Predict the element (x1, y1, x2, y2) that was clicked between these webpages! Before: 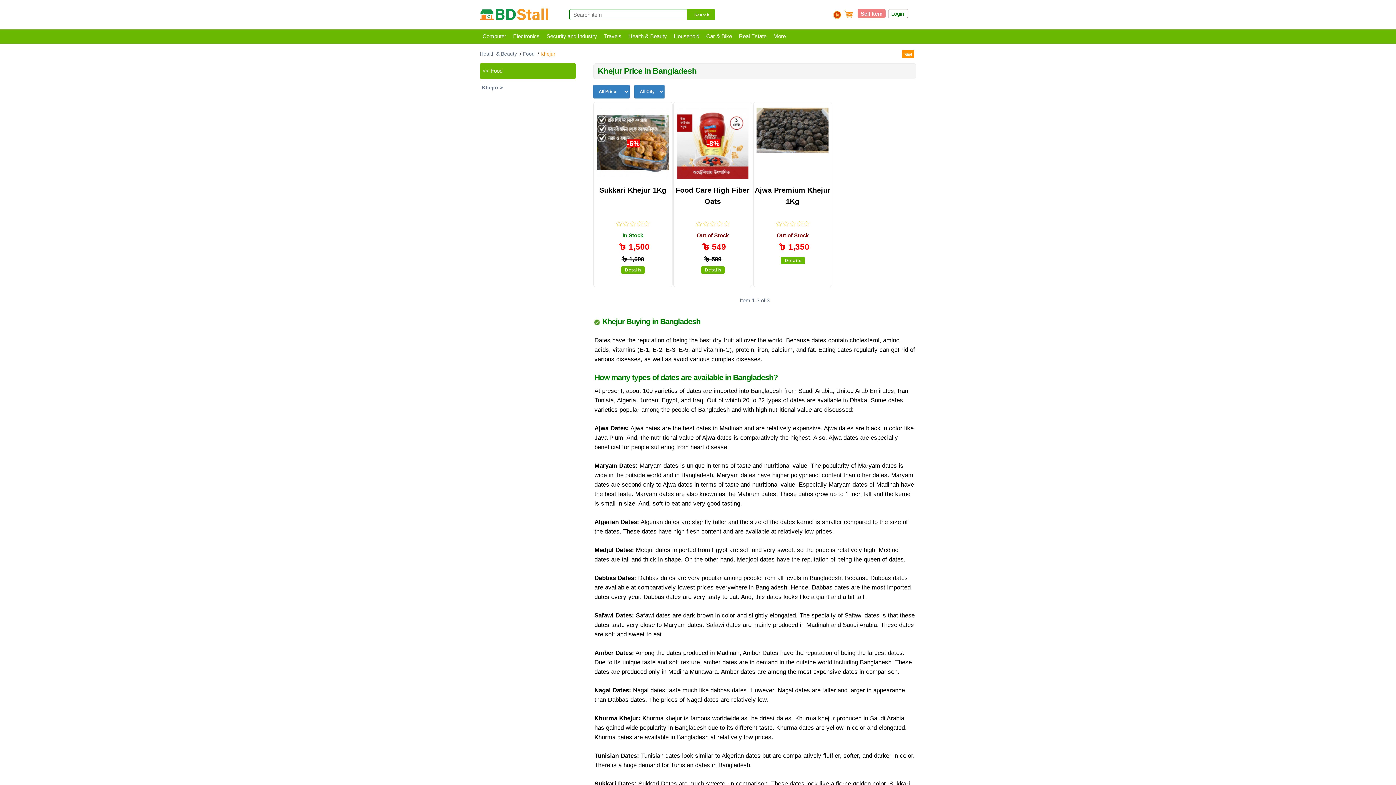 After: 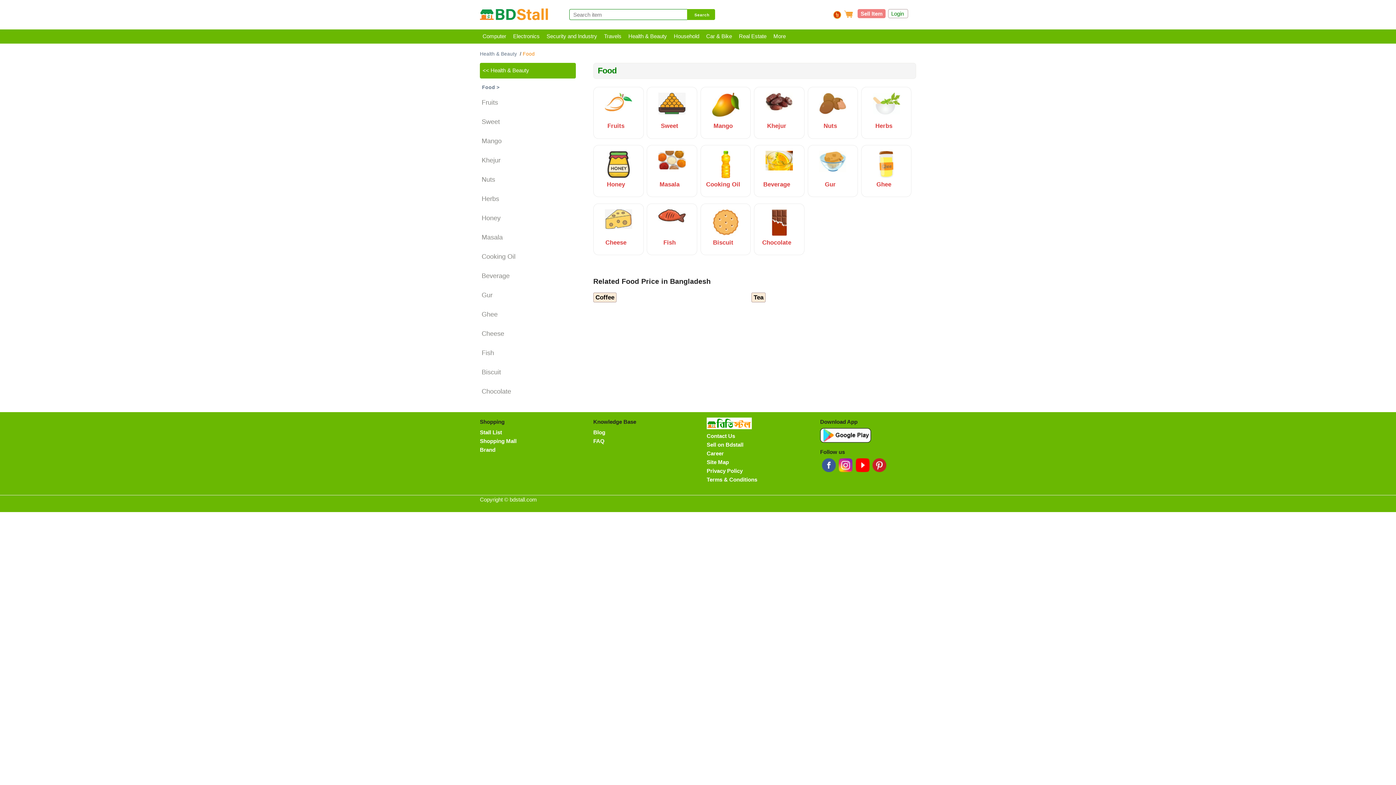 Action: label: << Food bbox: (482, 67, 502, 73)